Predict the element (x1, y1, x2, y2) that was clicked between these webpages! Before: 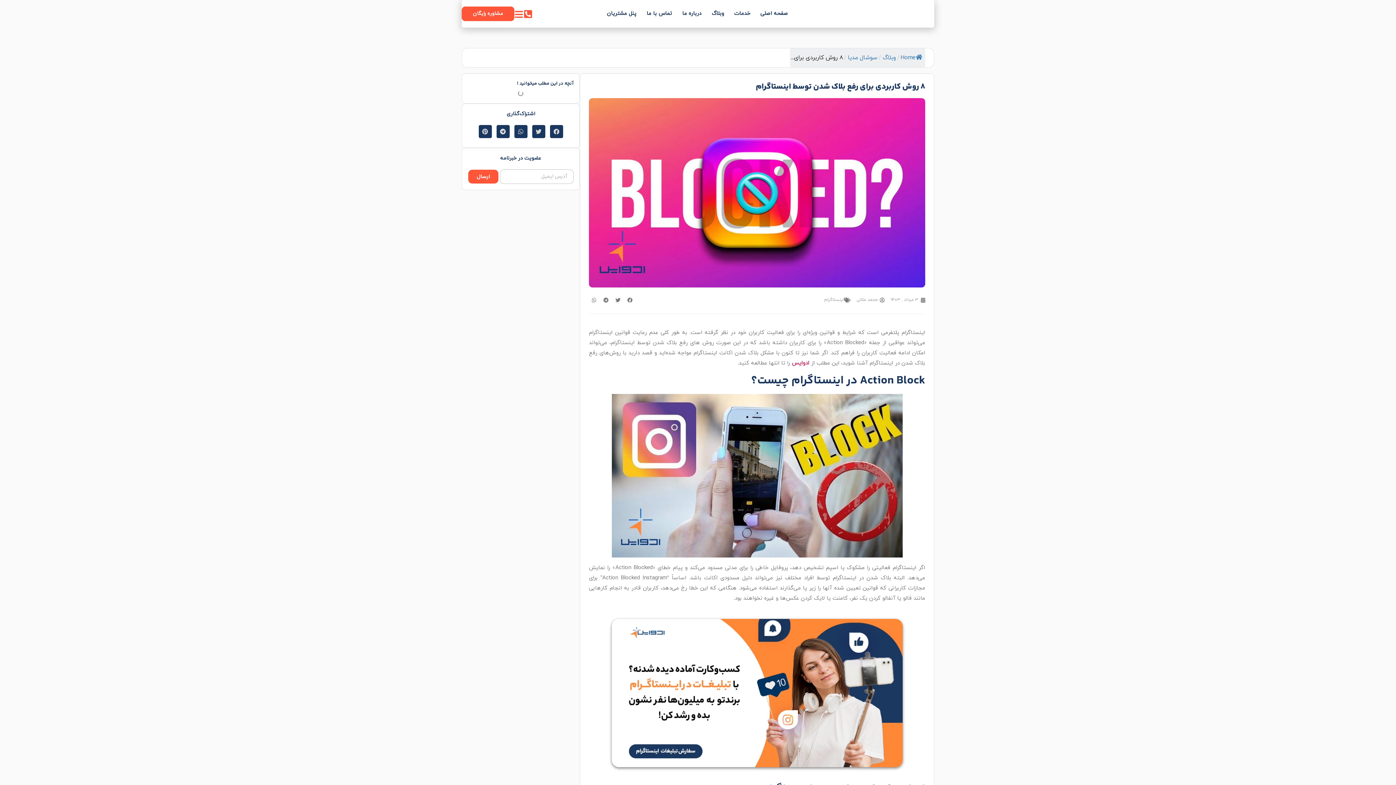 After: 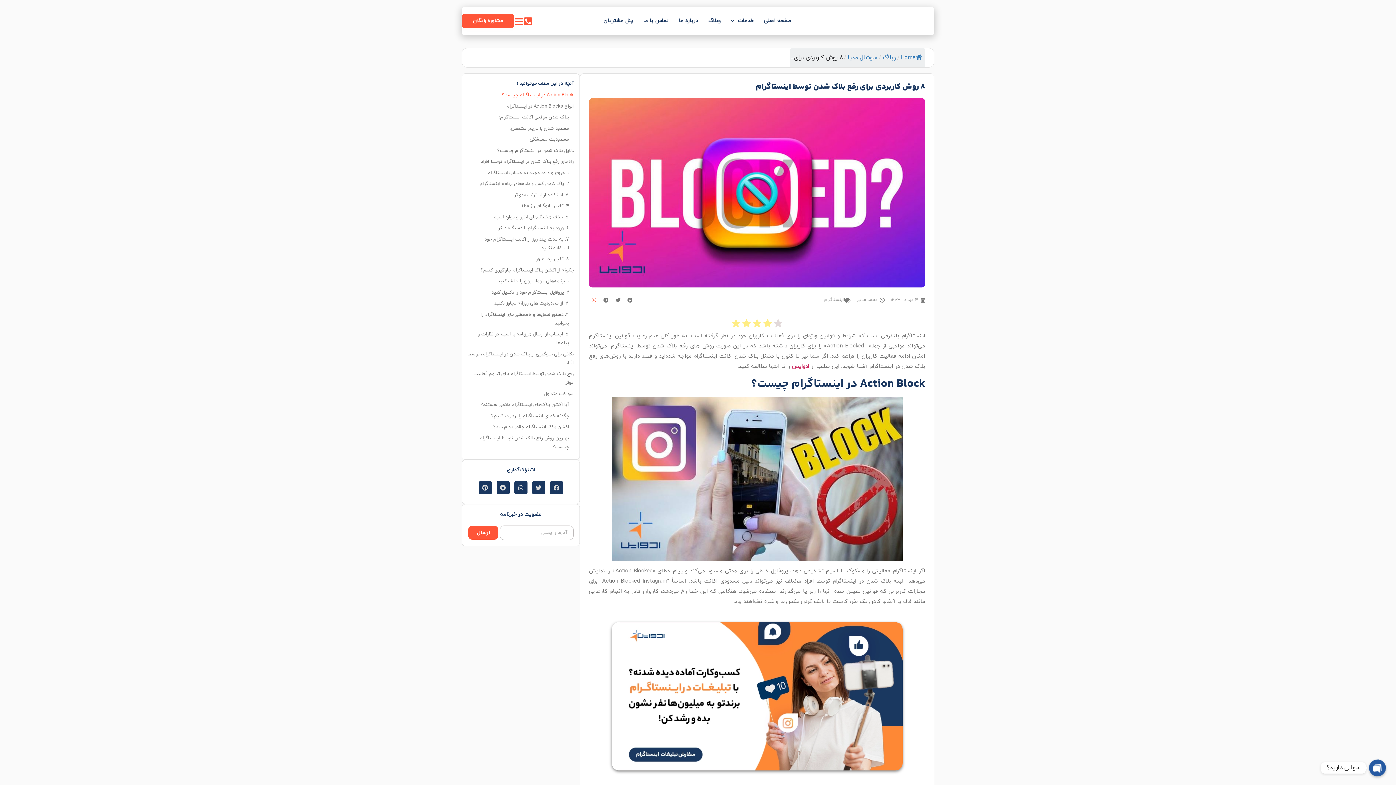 Action: bbox: (589, 295, 599, 305) label: Whatsapp